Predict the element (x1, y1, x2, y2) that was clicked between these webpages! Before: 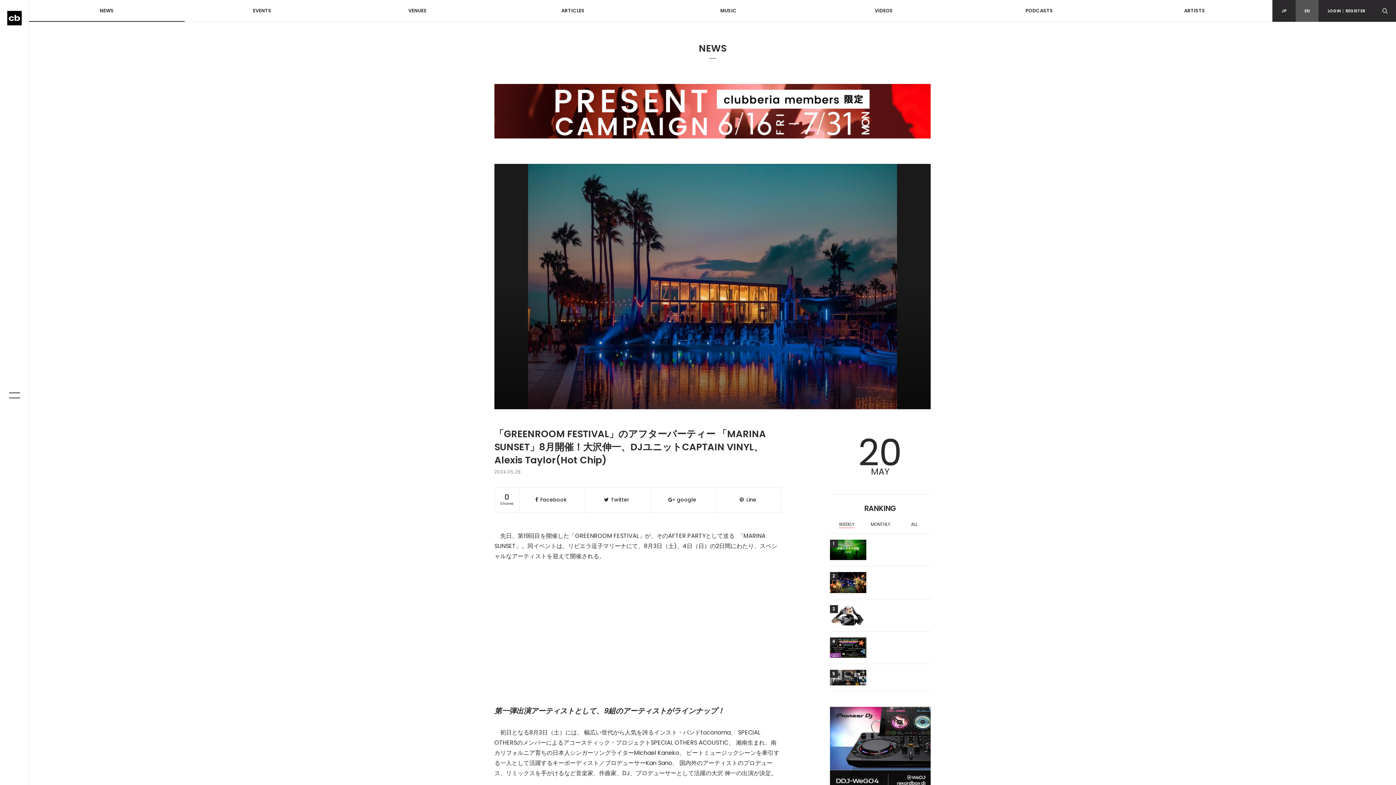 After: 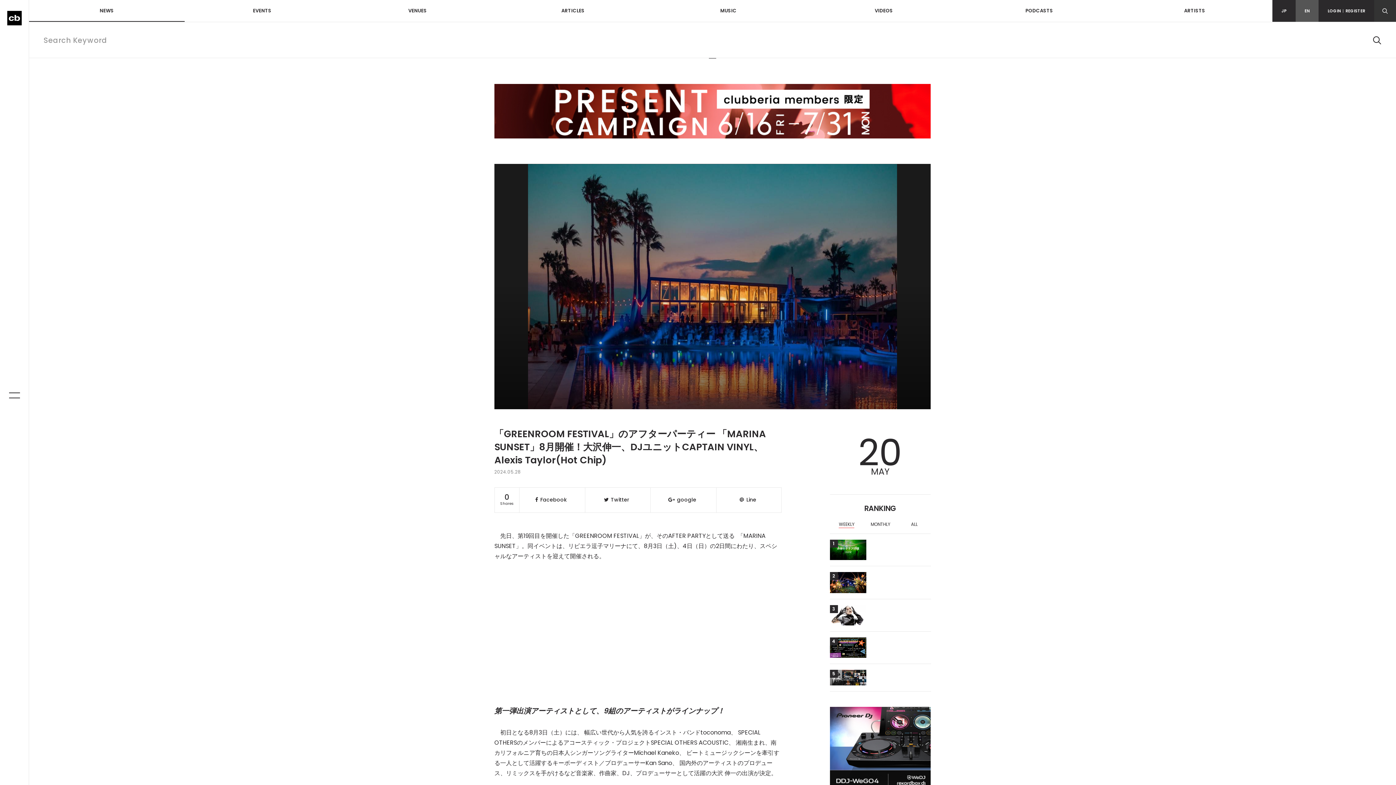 Action: bbox: (1374, 0, 1396, 21)